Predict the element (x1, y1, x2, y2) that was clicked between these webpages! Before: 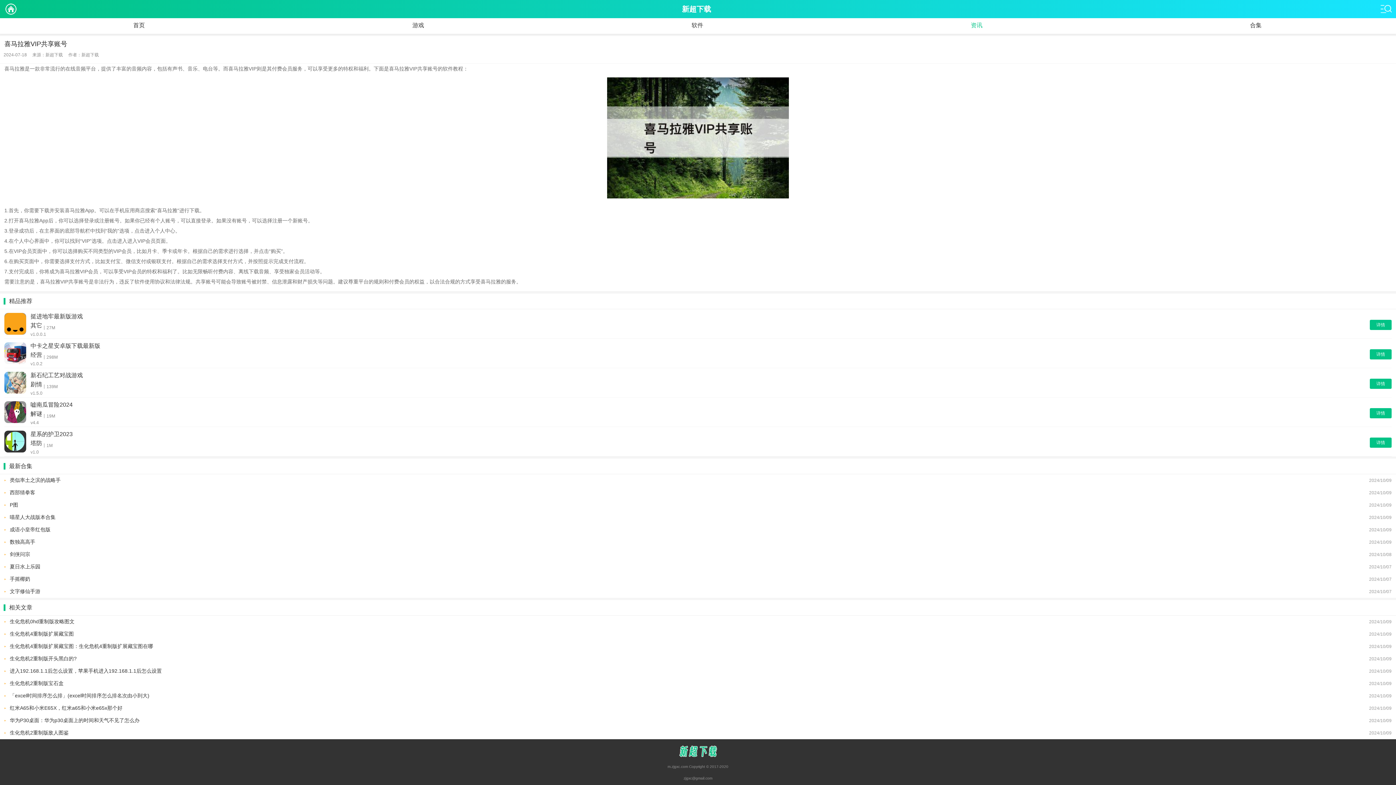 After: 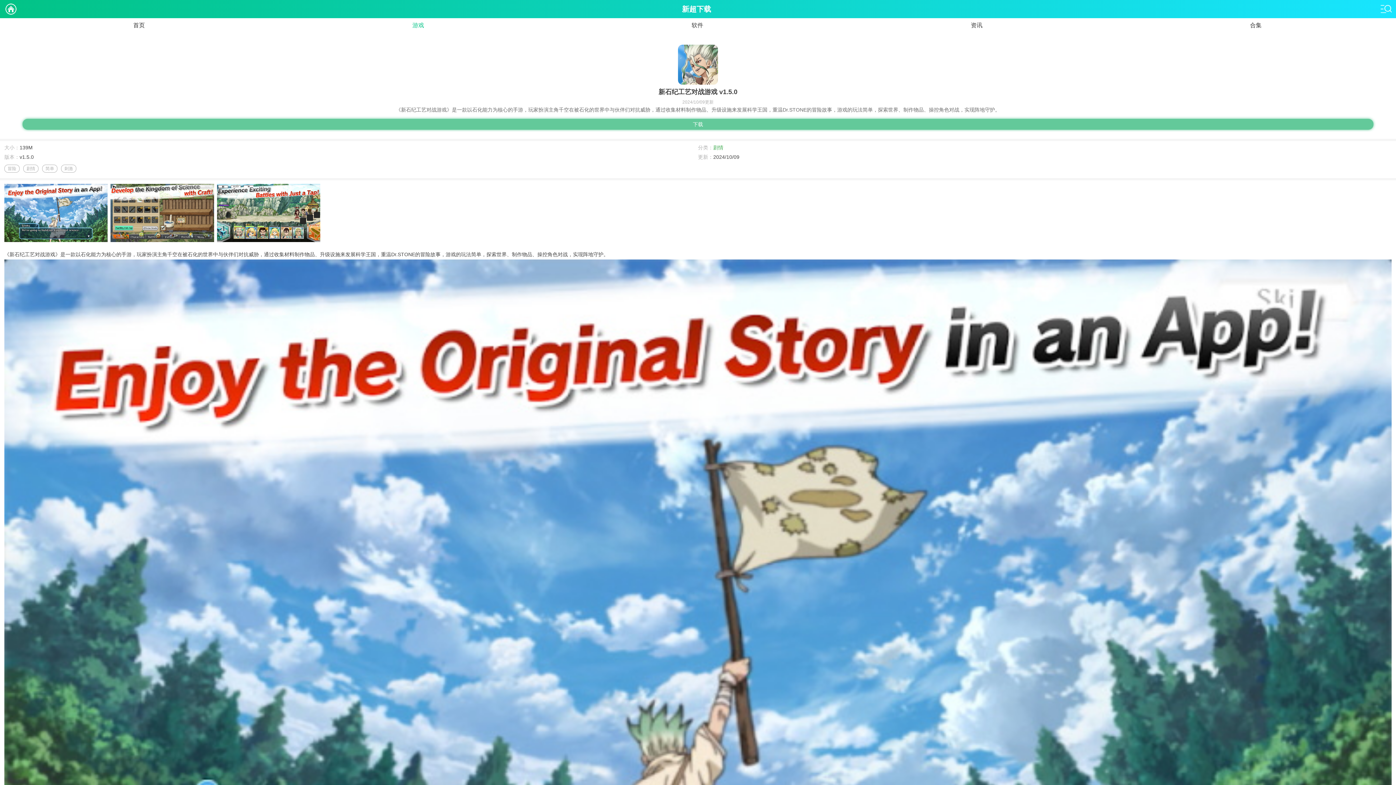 Action: label: 新石纪工艺对战游戏 bbox: (30, 372, 82, 379)